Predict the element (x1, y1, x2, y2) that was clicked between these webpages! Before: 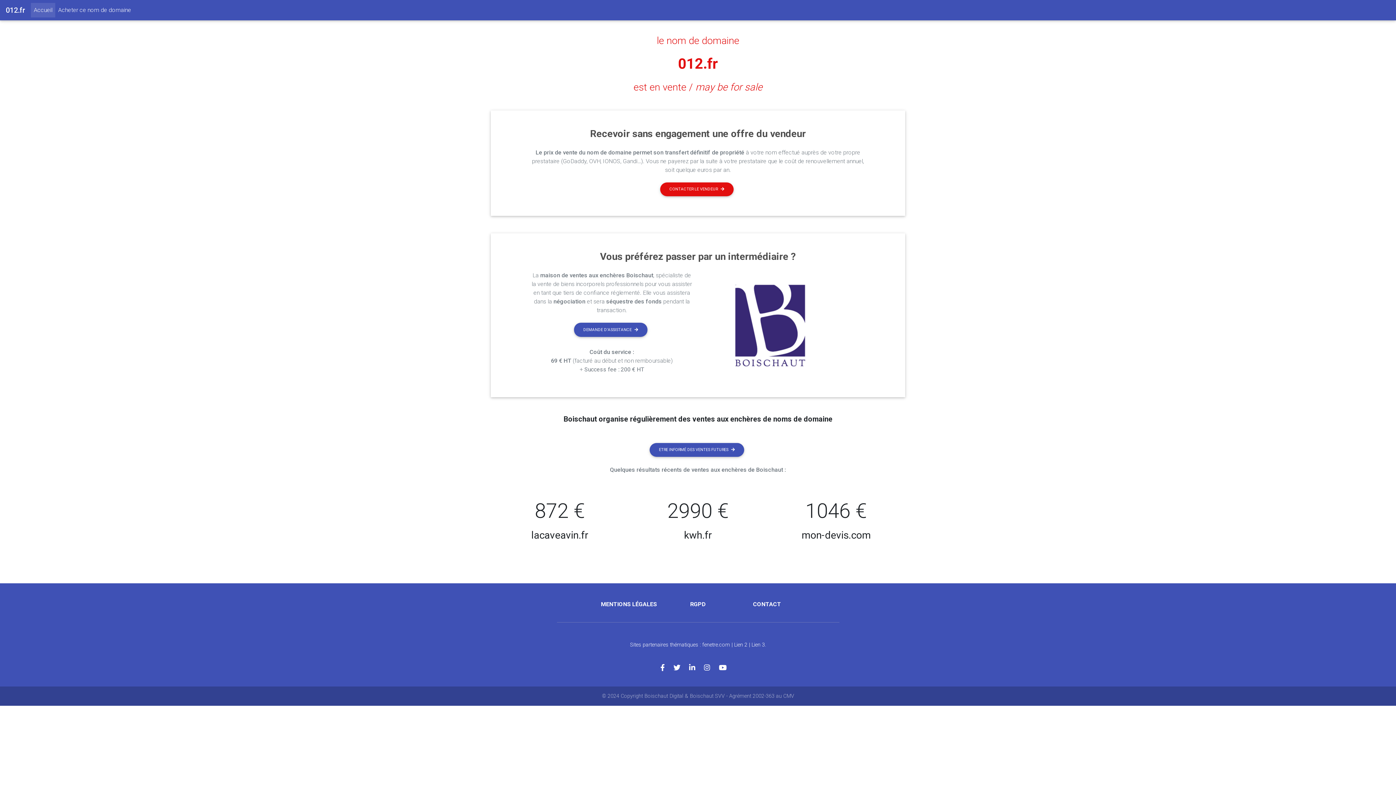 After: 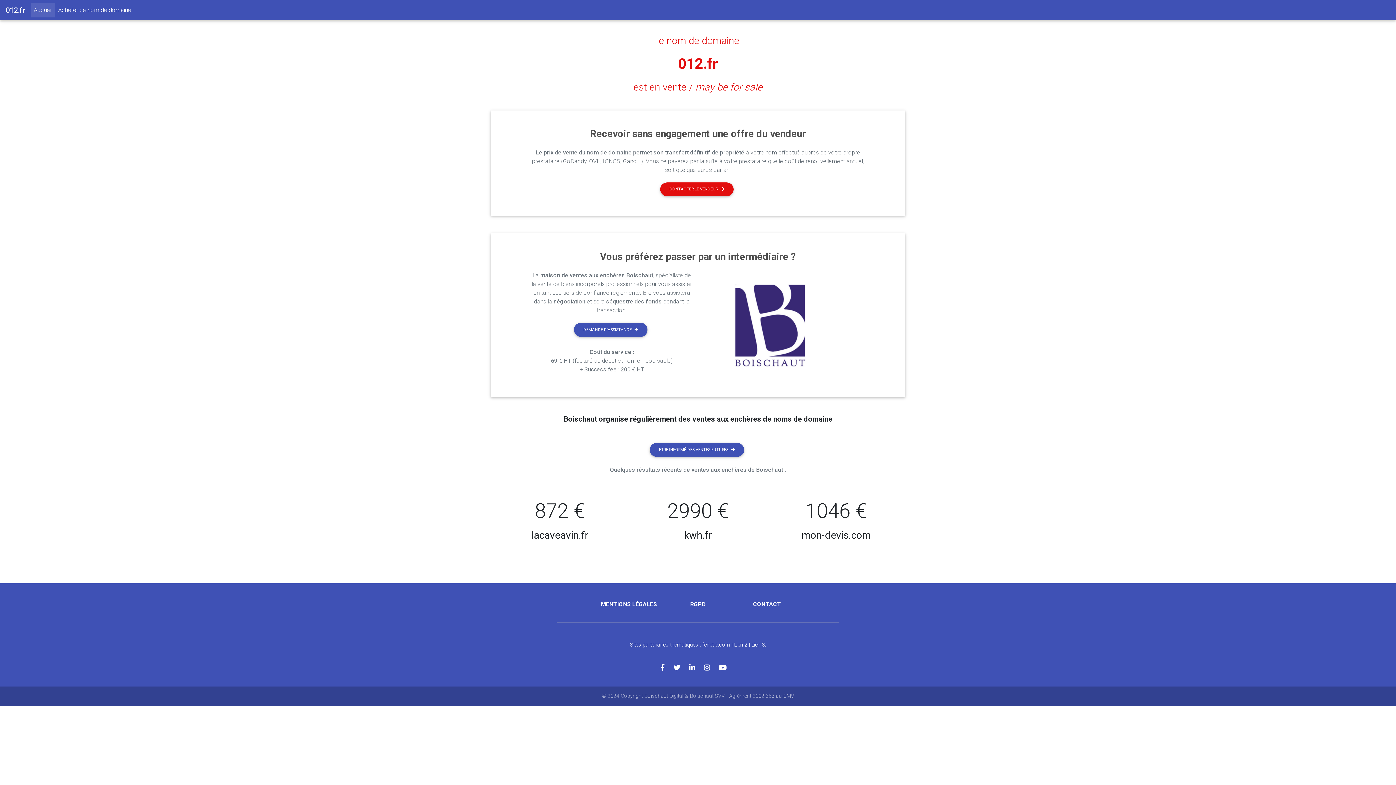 Action: label: Lien 2 bbox: (734, 642, 747, 648)